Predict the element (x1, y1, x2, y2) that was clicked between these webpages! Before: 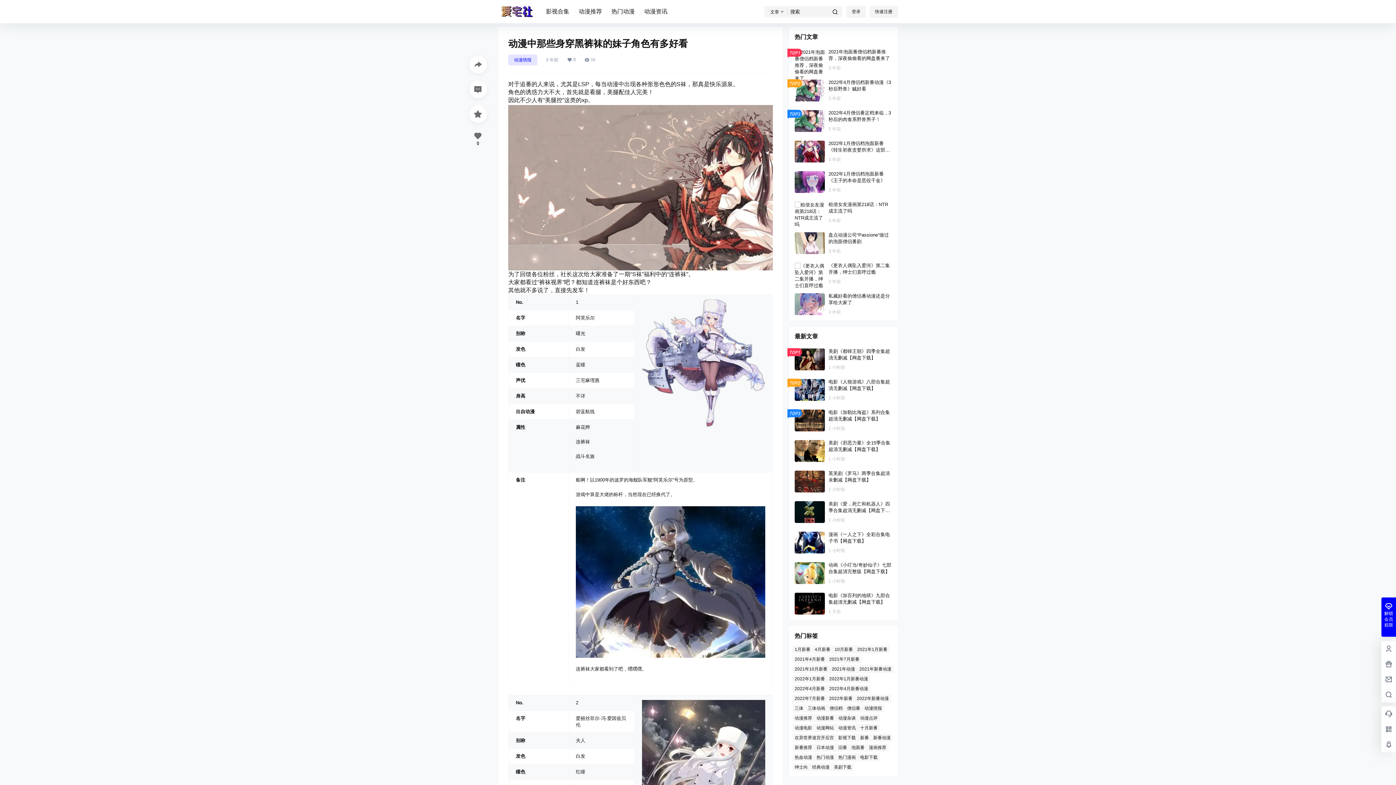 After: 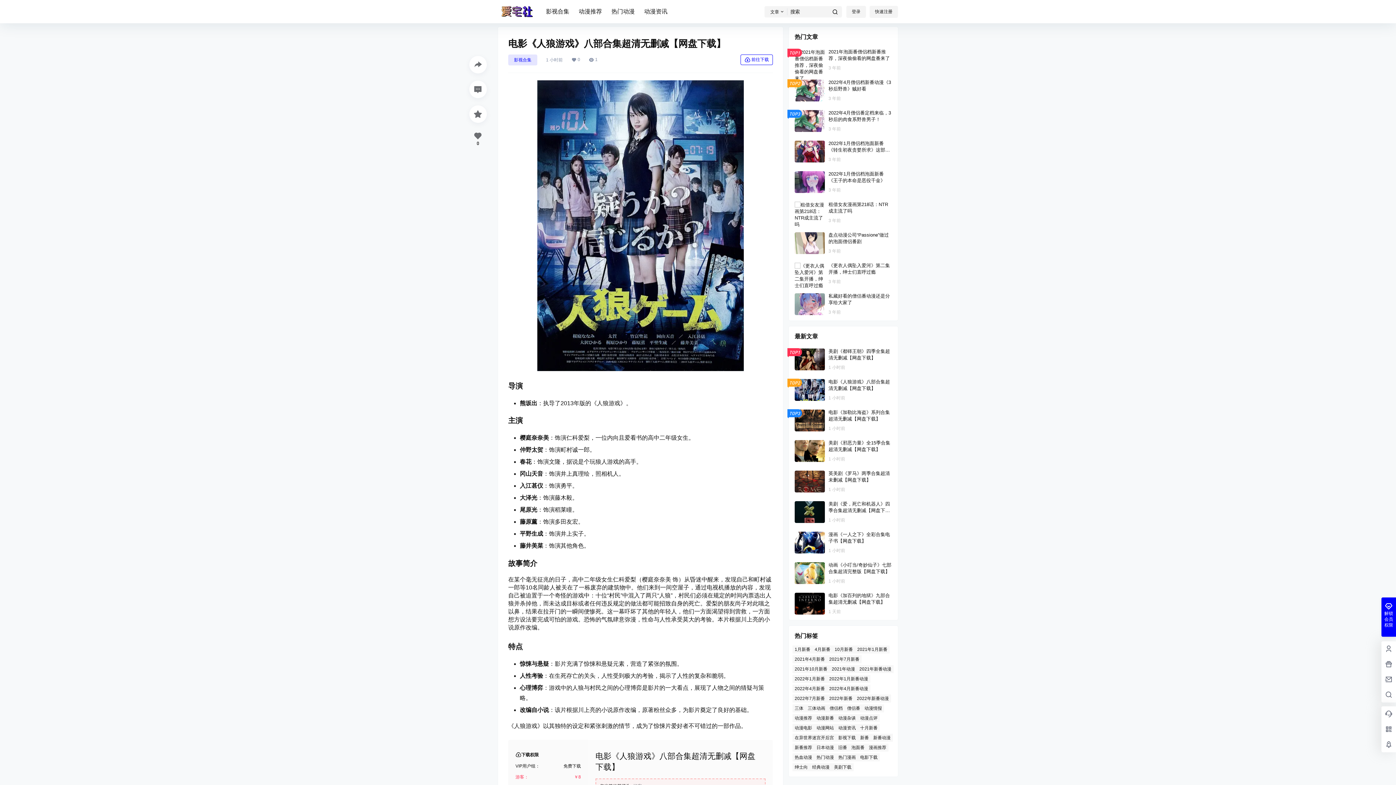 Action: bbox: (789, 373, 898, 406)